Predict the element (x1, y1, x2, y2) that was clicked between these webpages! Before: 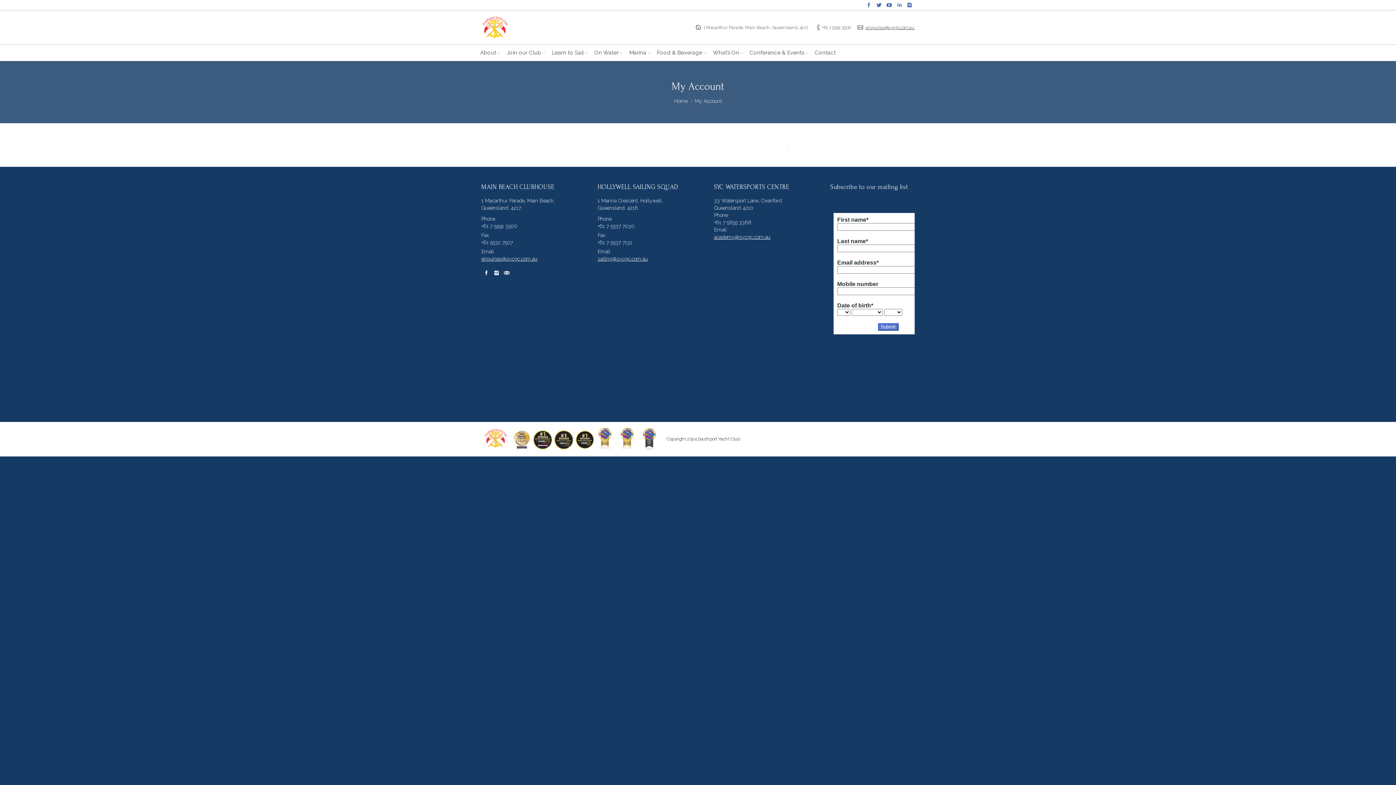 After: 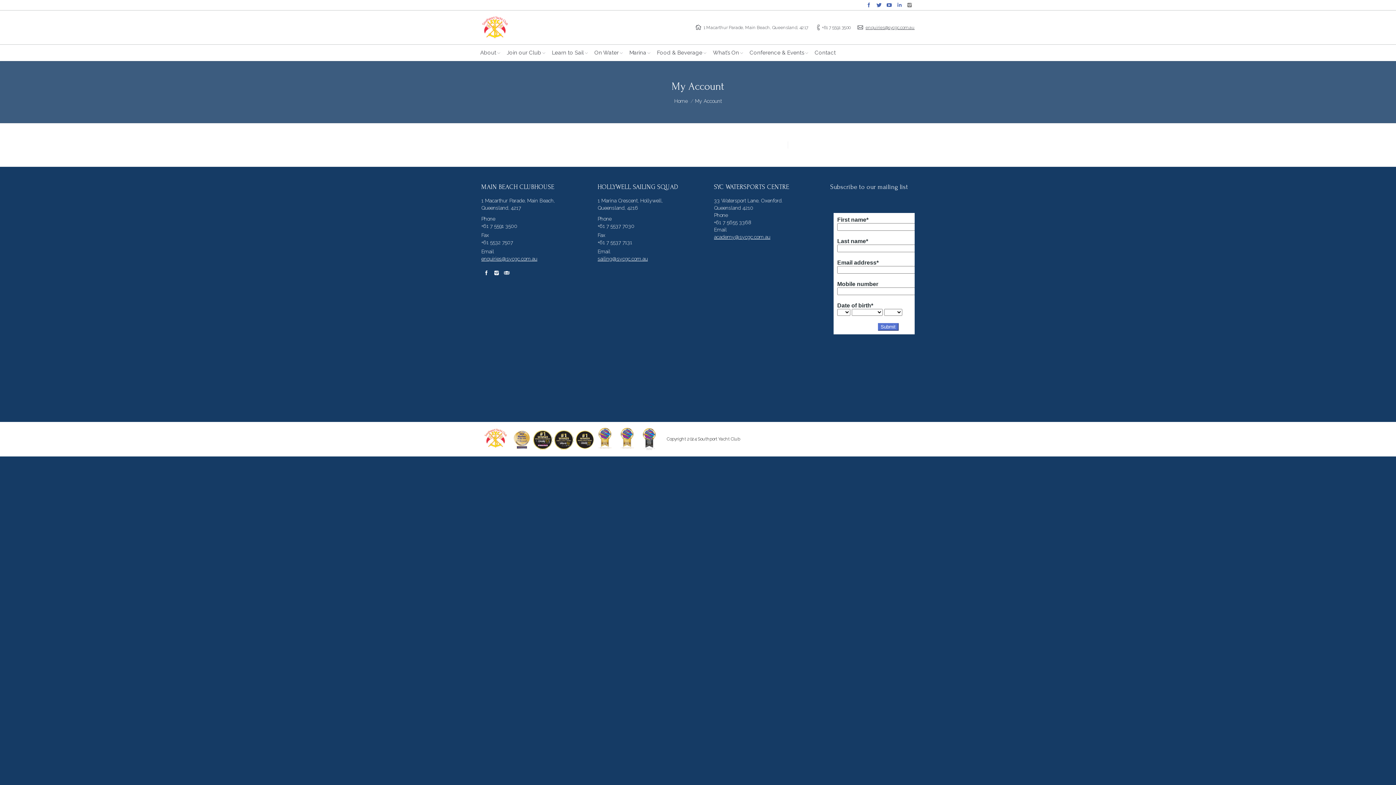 Action: bbox: (905, 0, 914, 9)